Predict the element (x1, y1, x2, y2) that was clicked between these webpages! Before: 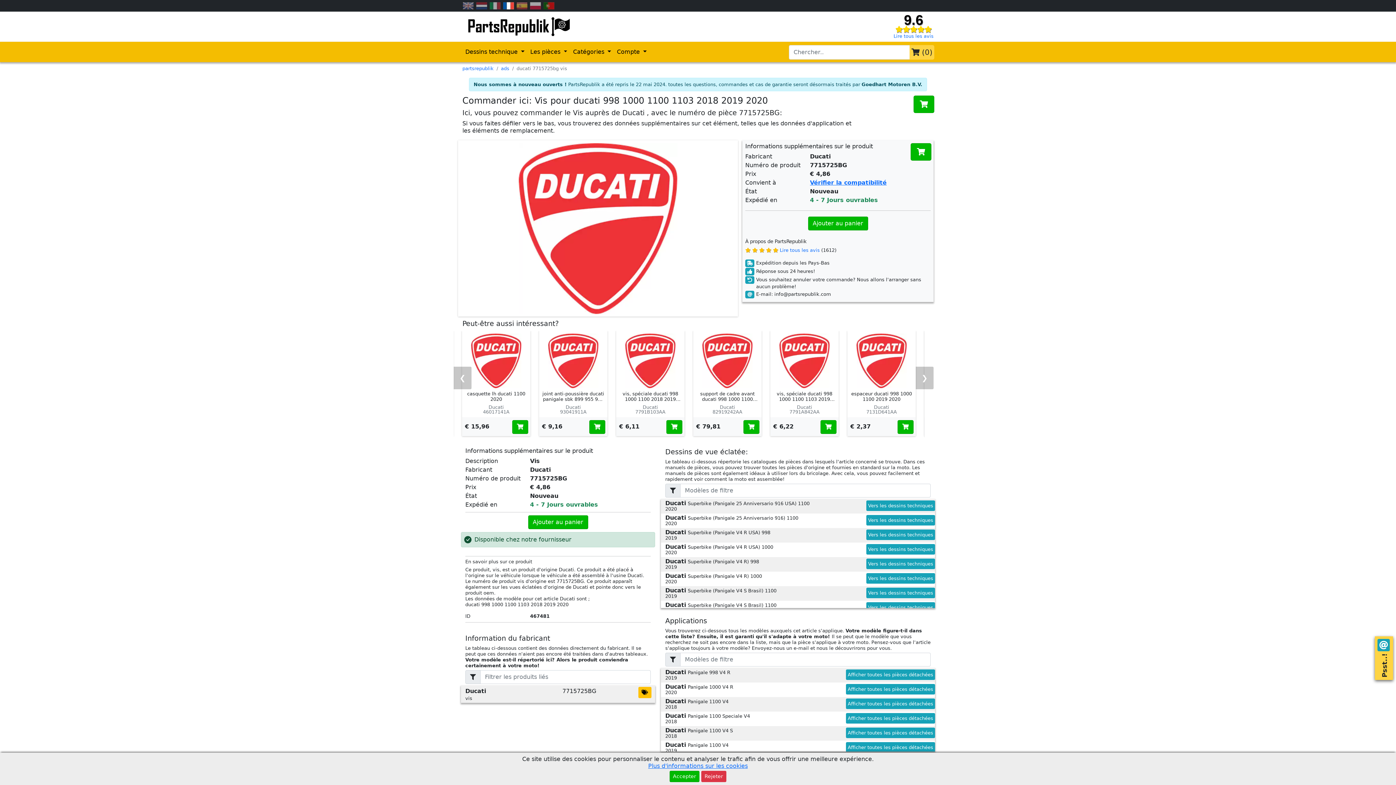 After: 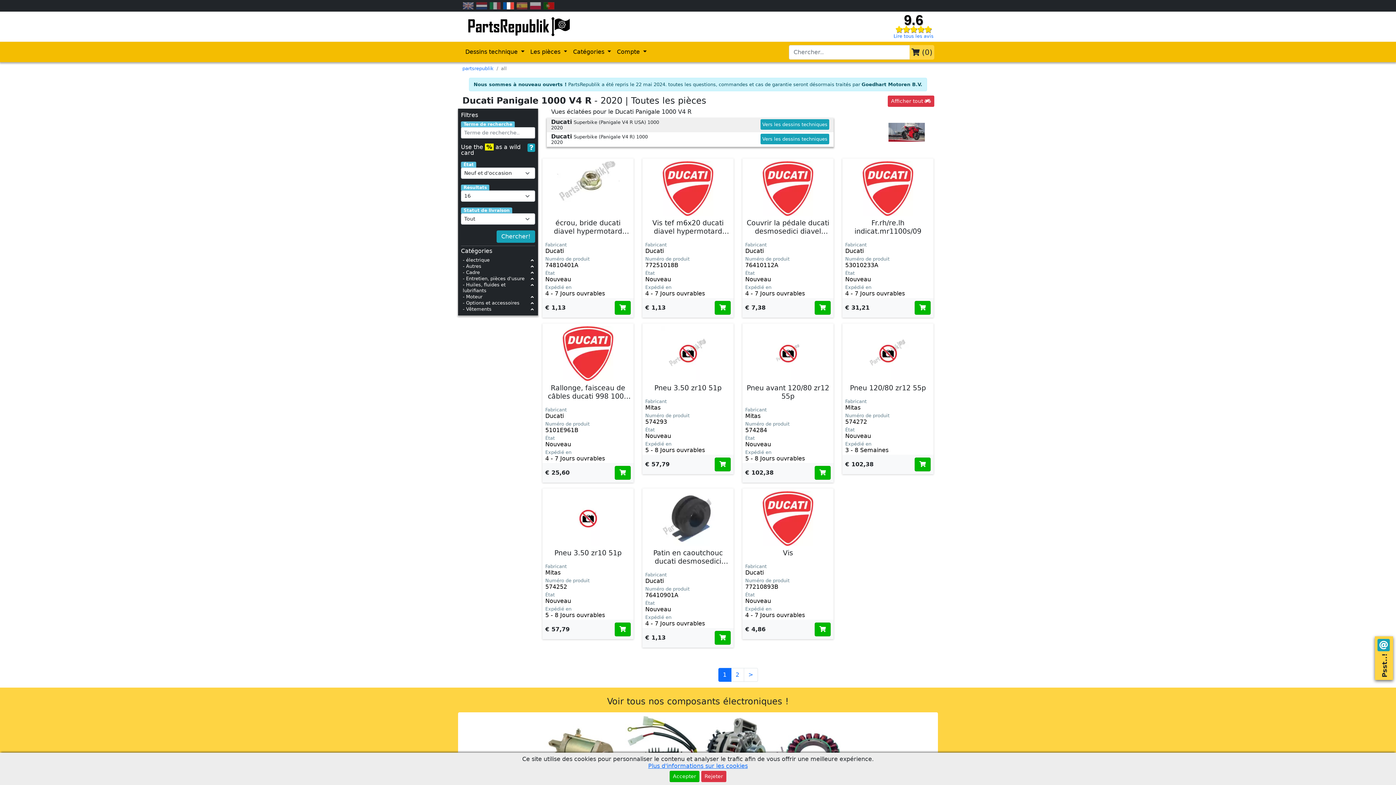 Action: label: Afficher toutes les pièces détachées bbox: (846, 684, 935, 694)